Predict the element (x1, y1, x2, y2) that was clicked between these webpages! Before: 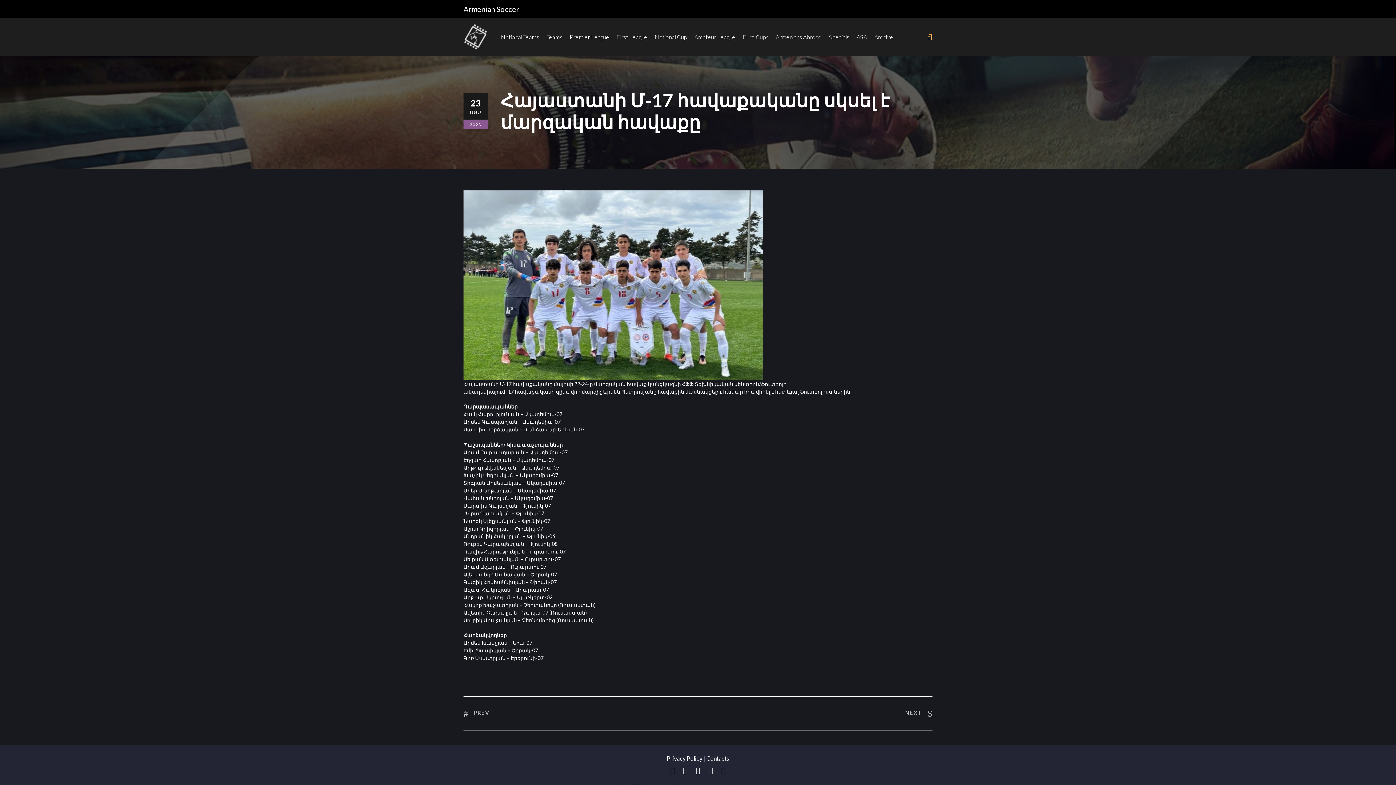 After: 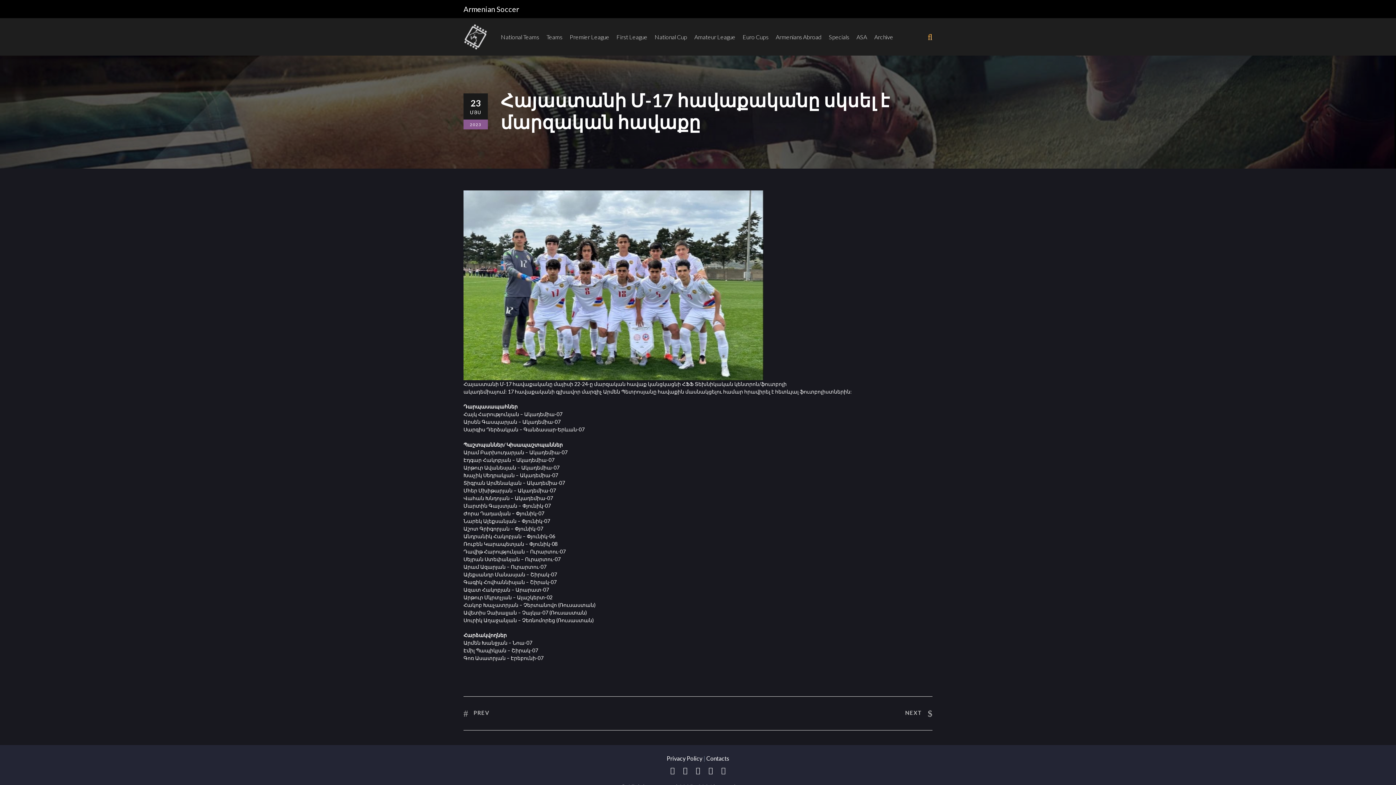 Action: bbox: (666, 755, 702, 762) label: Privacy Policy